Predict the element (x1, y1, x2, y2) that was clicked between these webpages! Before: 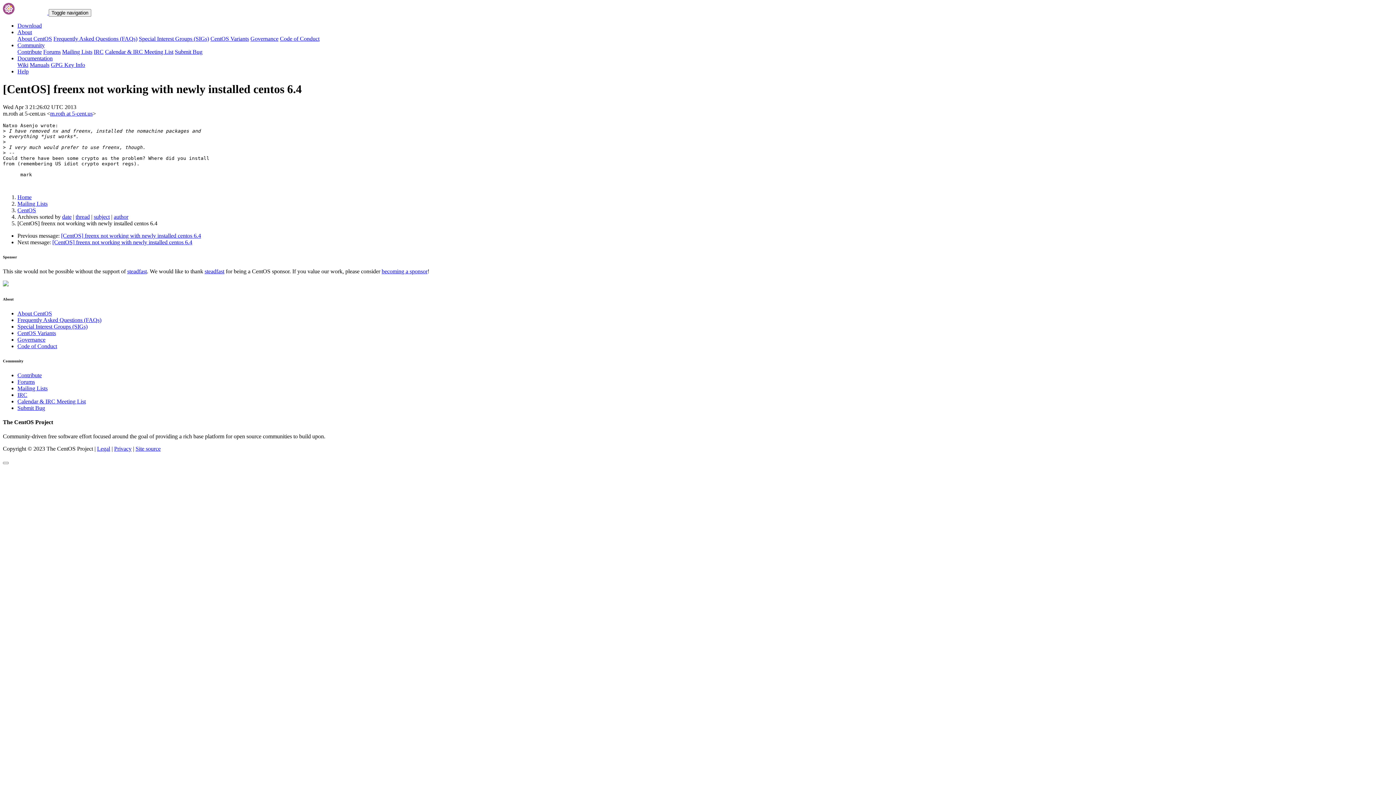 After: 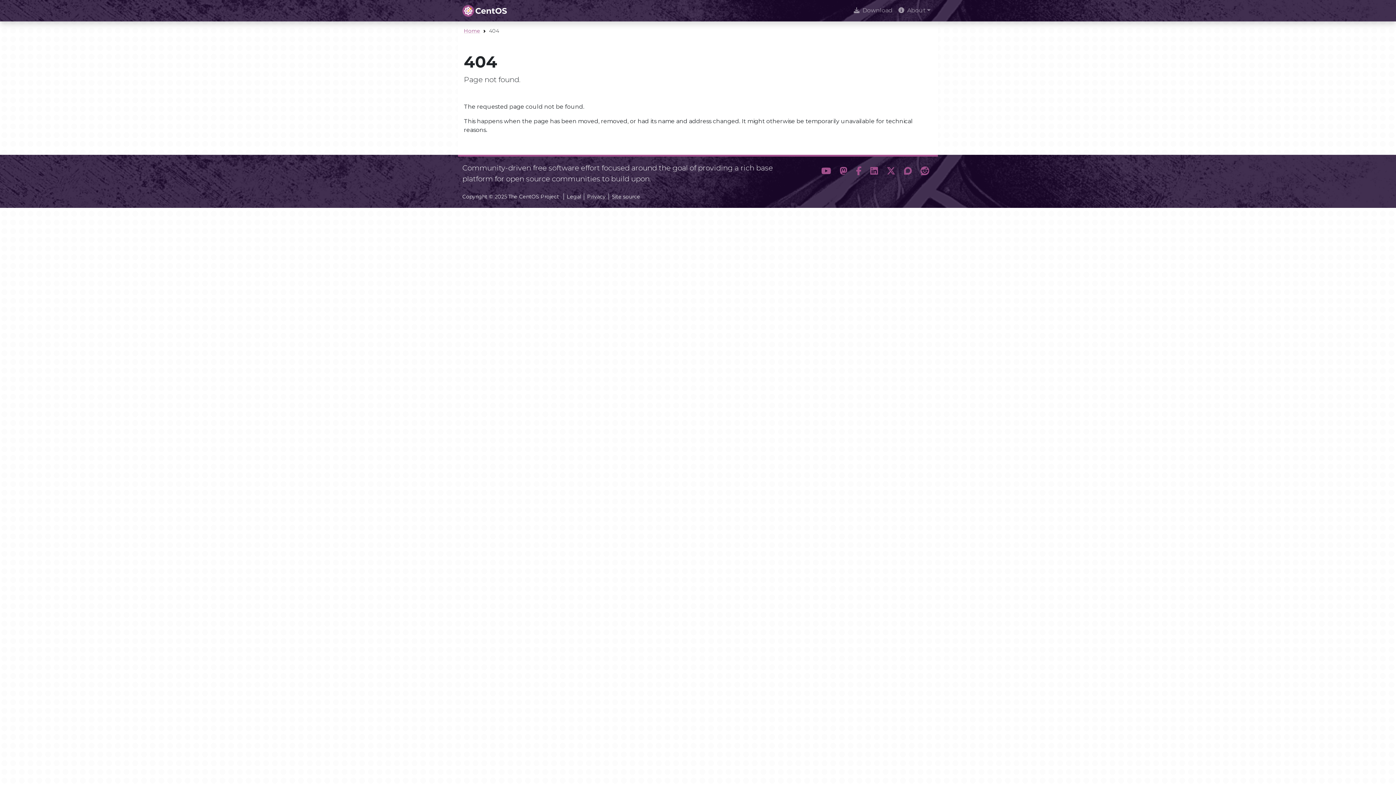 Action: bbox: (62, 48, 92, 54) label: Mailing Lists